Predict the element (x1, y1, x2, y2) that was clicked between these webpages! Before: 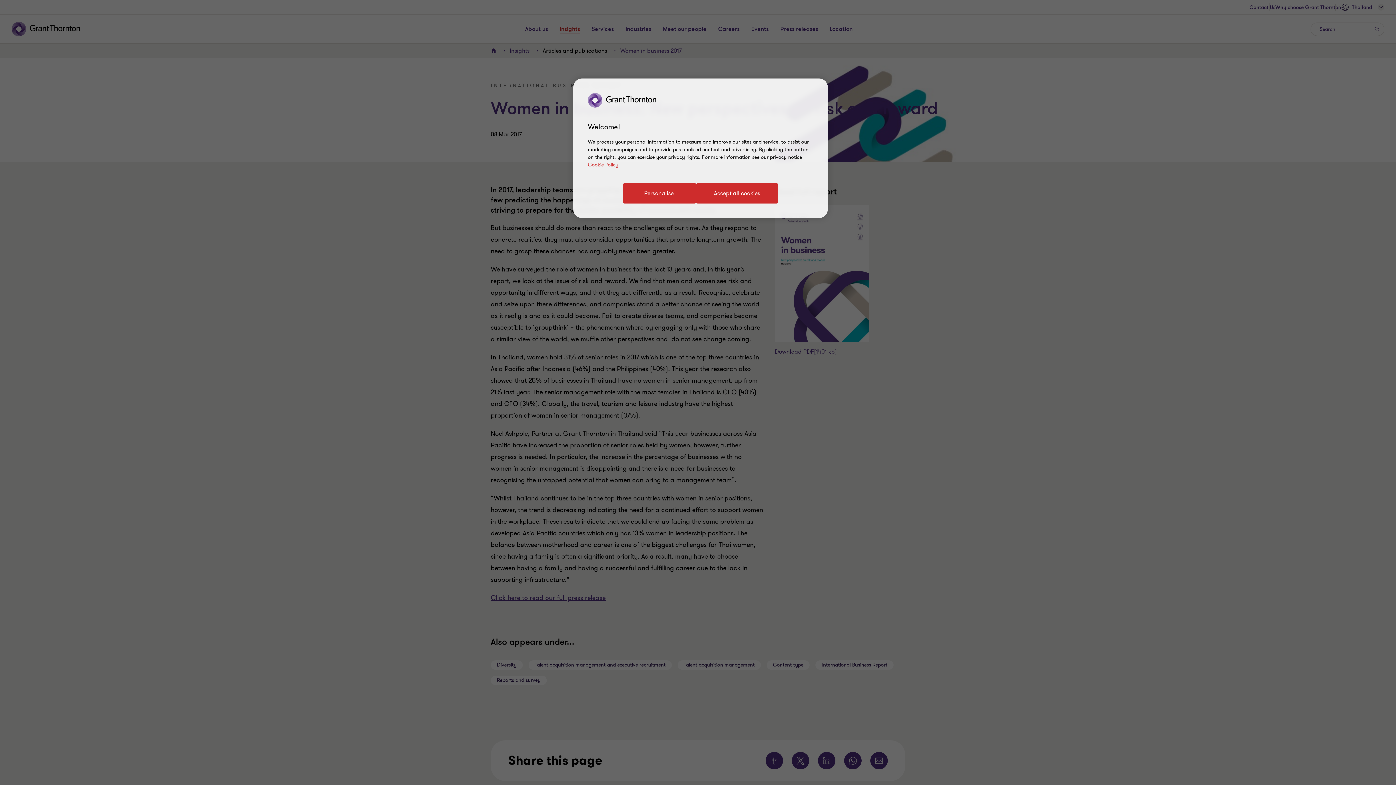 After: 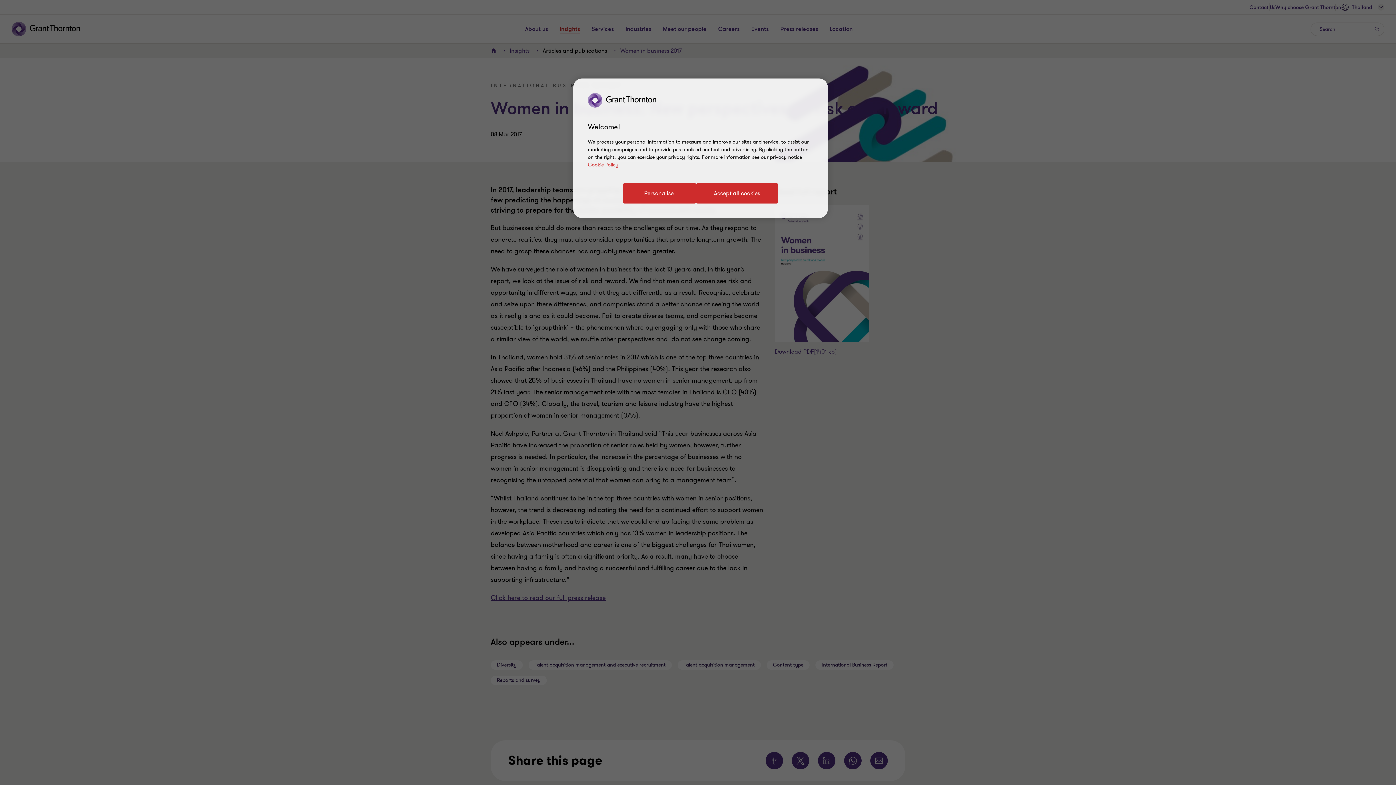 Action: label: Cookie Policy bbox: (588, 161, 618, 168)